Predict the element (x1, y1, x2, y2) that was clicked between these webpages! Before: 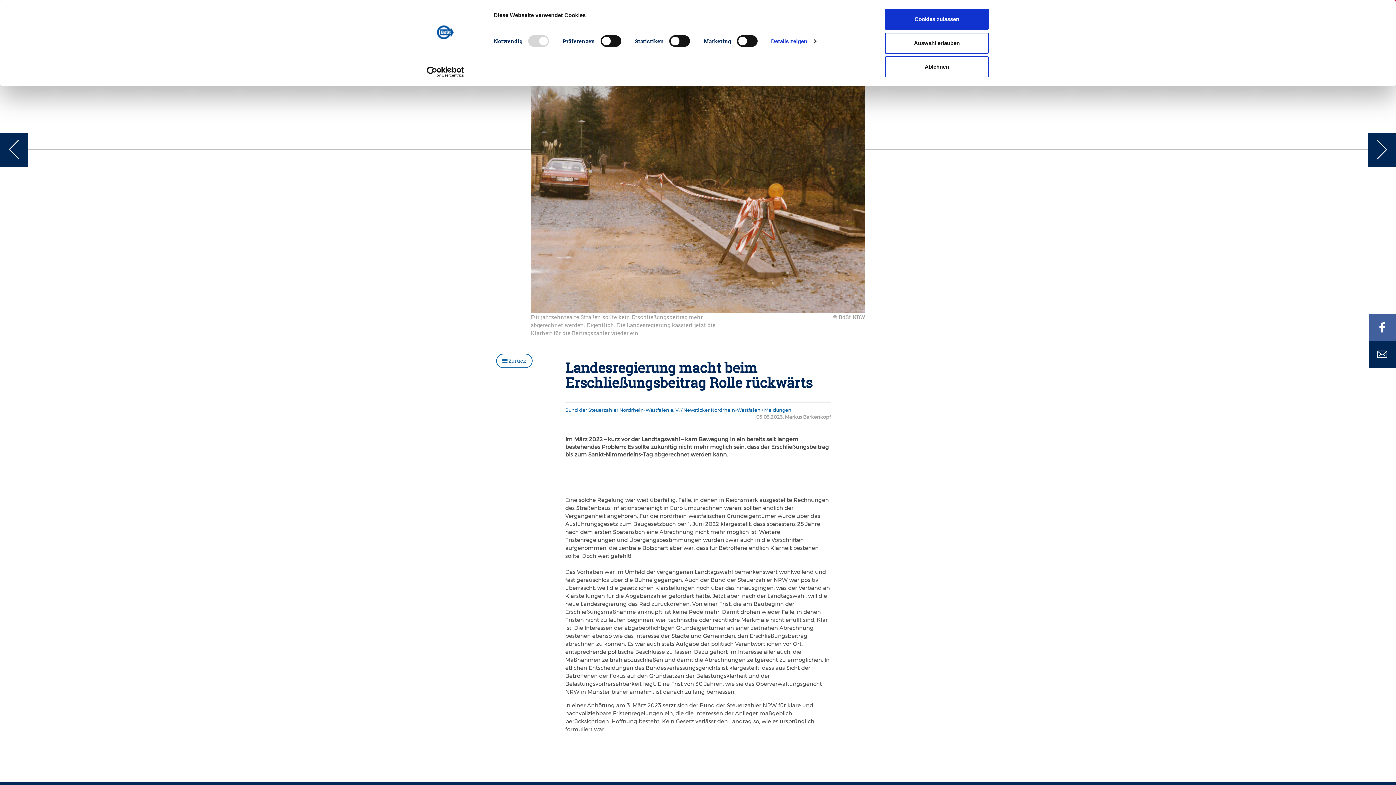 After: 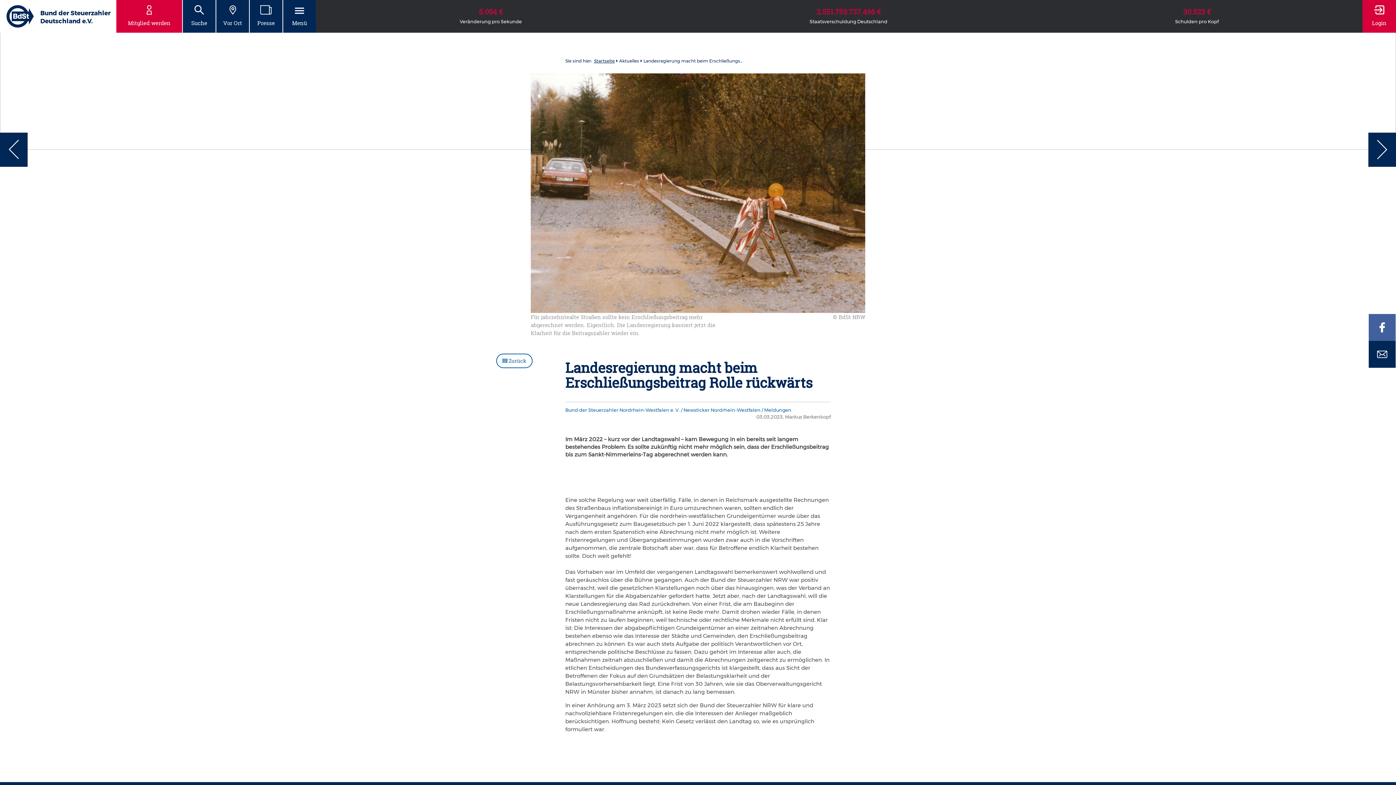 Action: label: Auswahl erlauben bbox: (885, 32, 989, 53)